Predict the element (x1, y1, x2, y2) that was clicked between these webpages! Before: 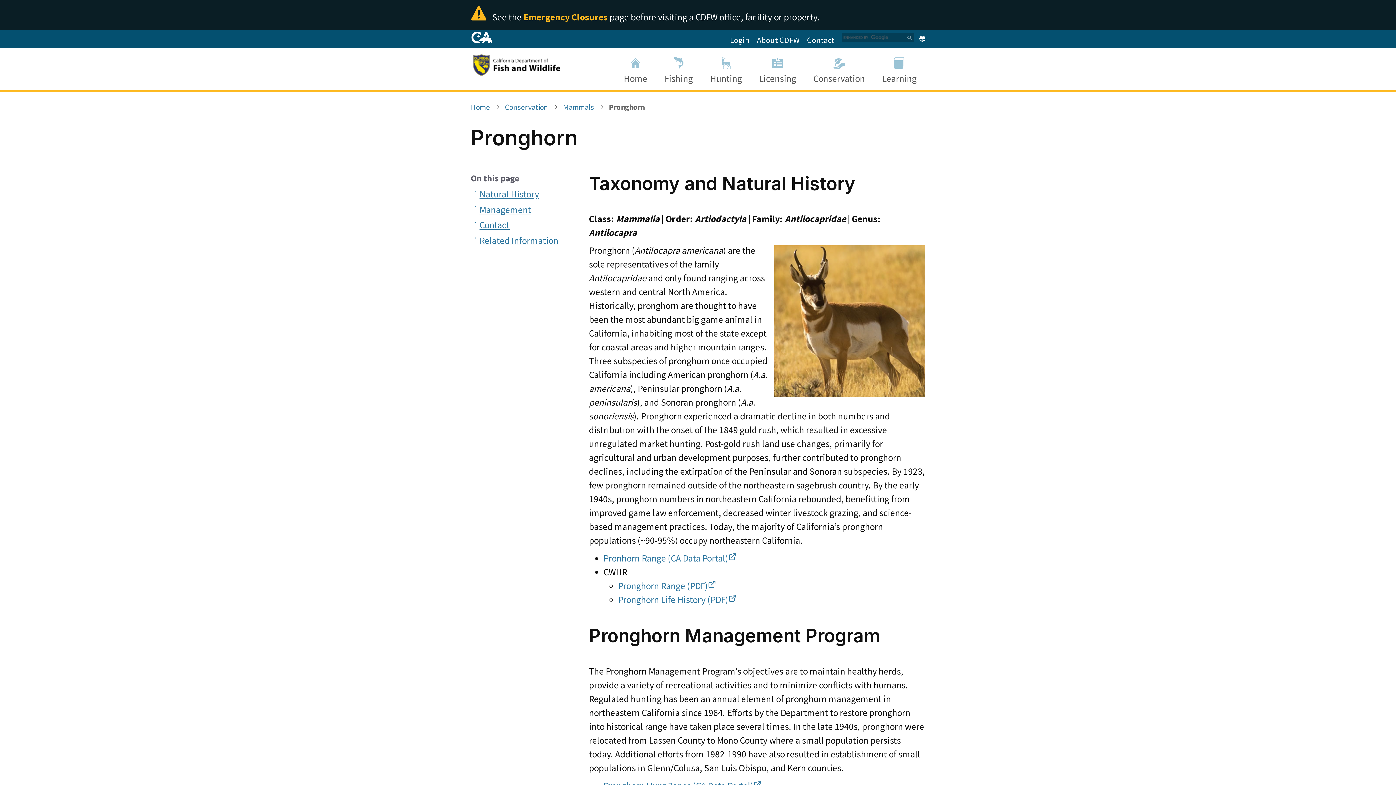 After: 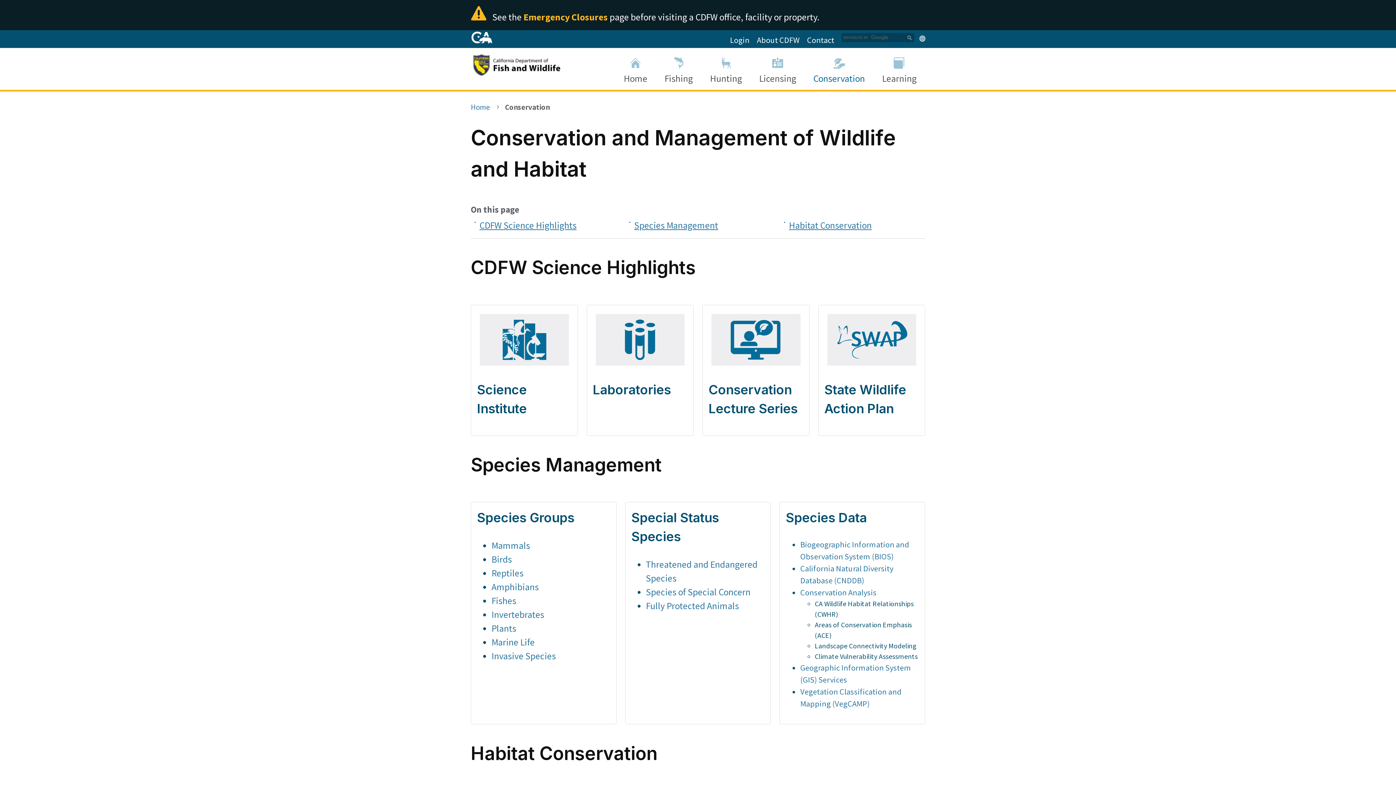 Action: bbox: (490, 102, 548, 112) label: Conservation